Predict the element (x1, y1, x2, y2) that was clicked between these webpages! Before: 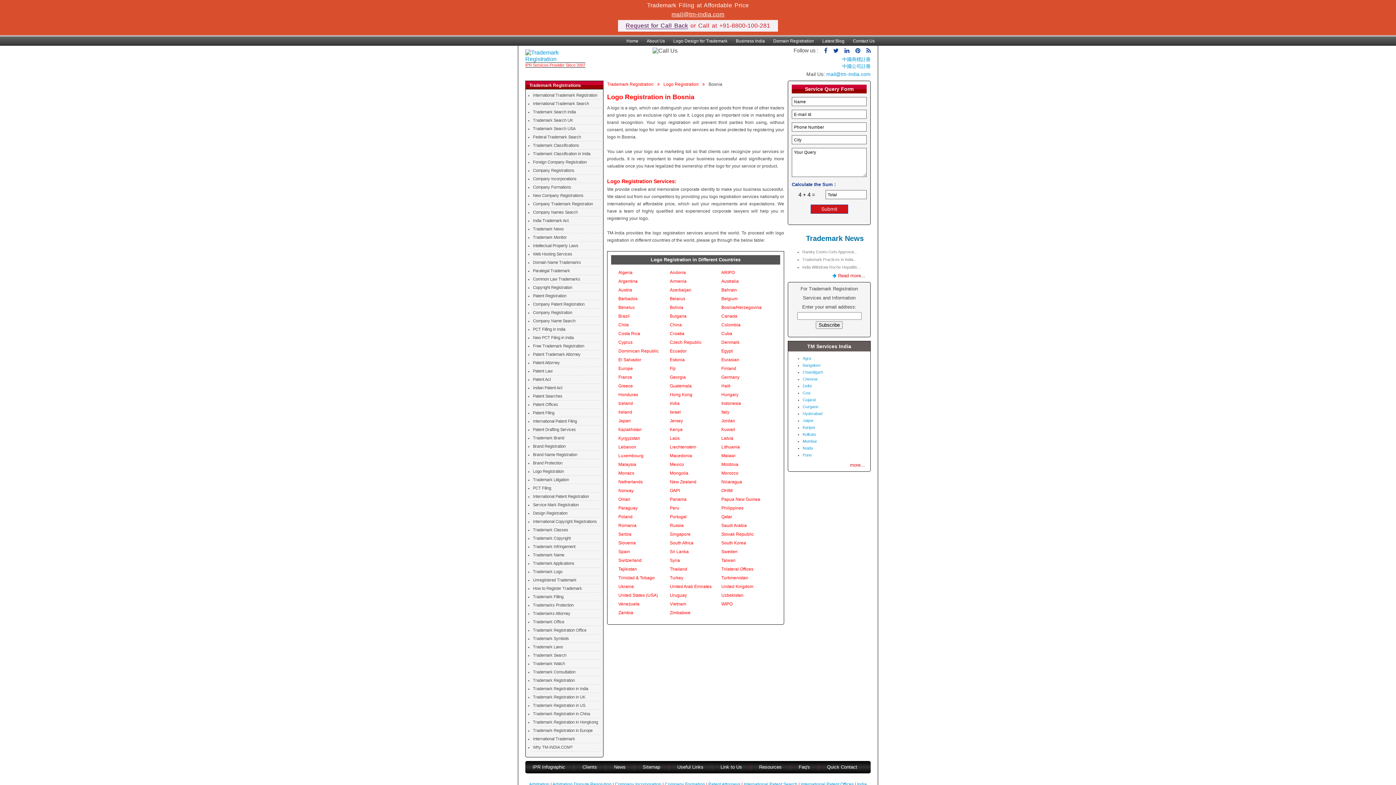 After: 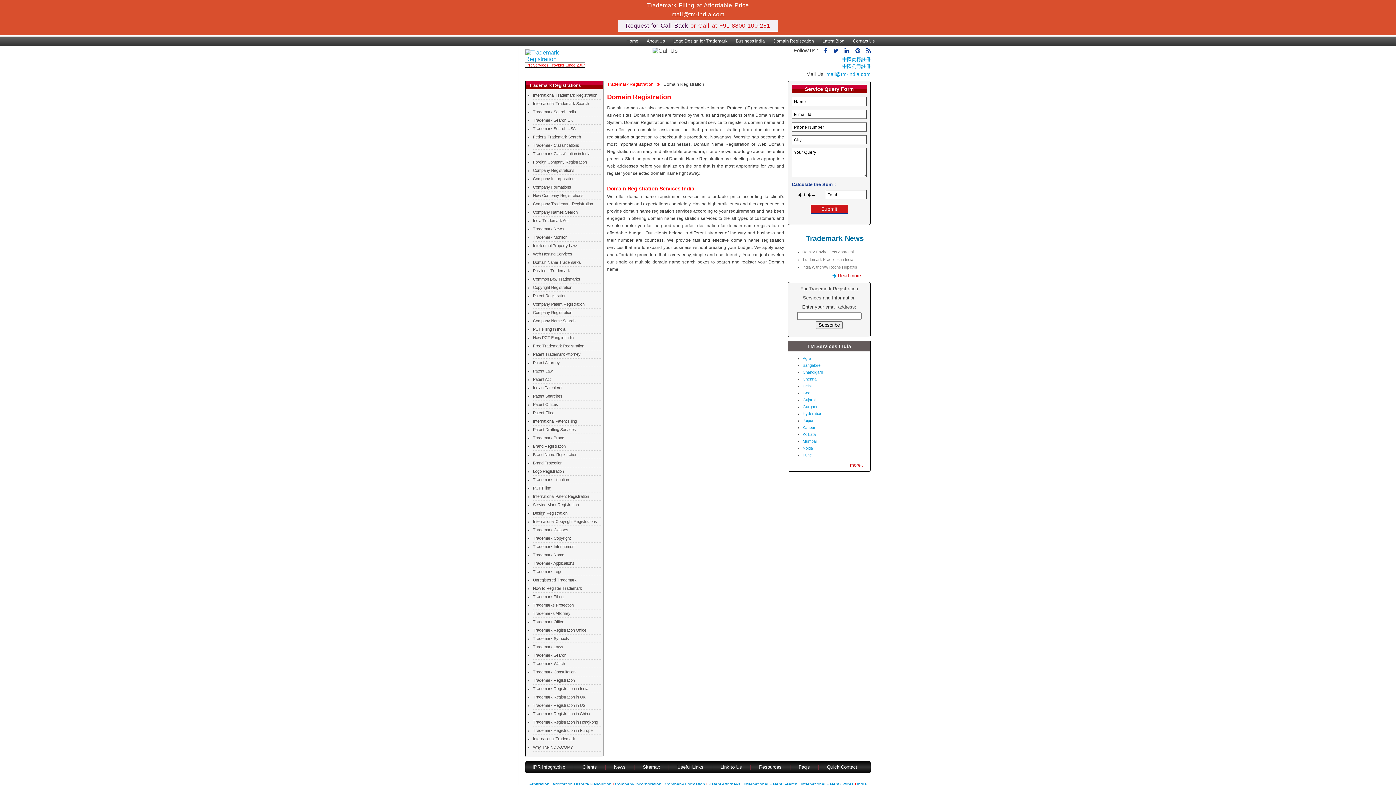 Action: label: Domain Registration bbox: (773, 38, 814, 43)